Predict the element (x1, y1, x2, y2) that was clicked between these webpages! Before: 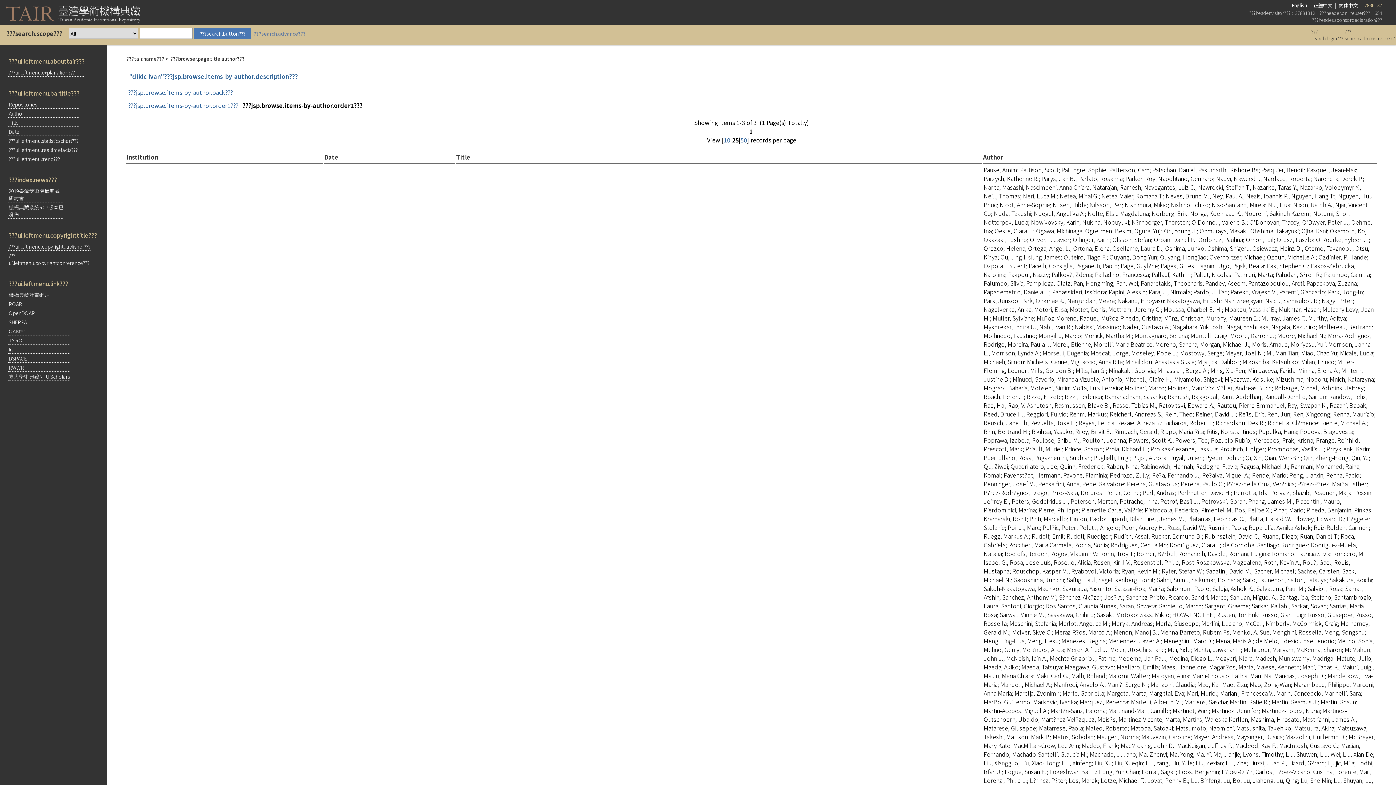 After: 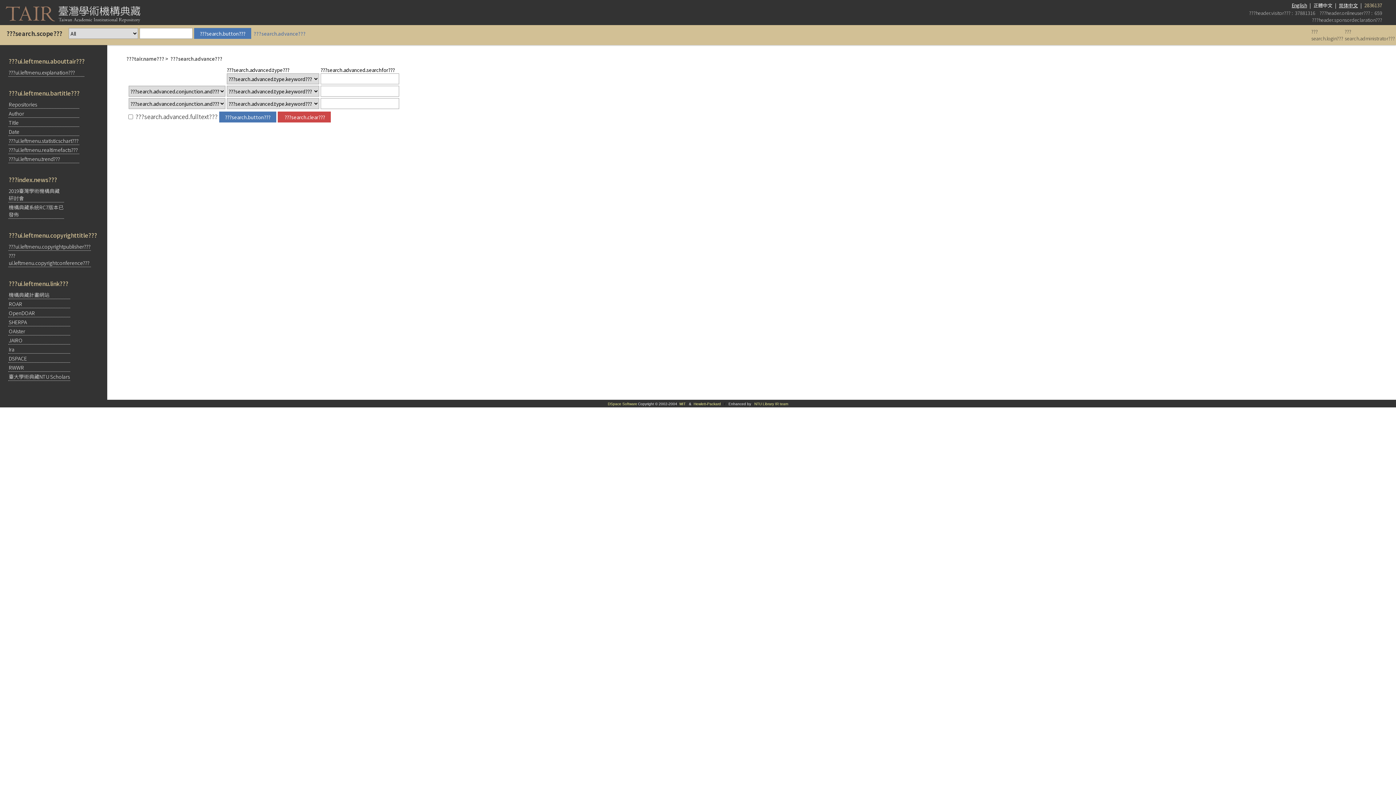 Action: bbox: (252, 30, 305, 36) label: ???search.advance???